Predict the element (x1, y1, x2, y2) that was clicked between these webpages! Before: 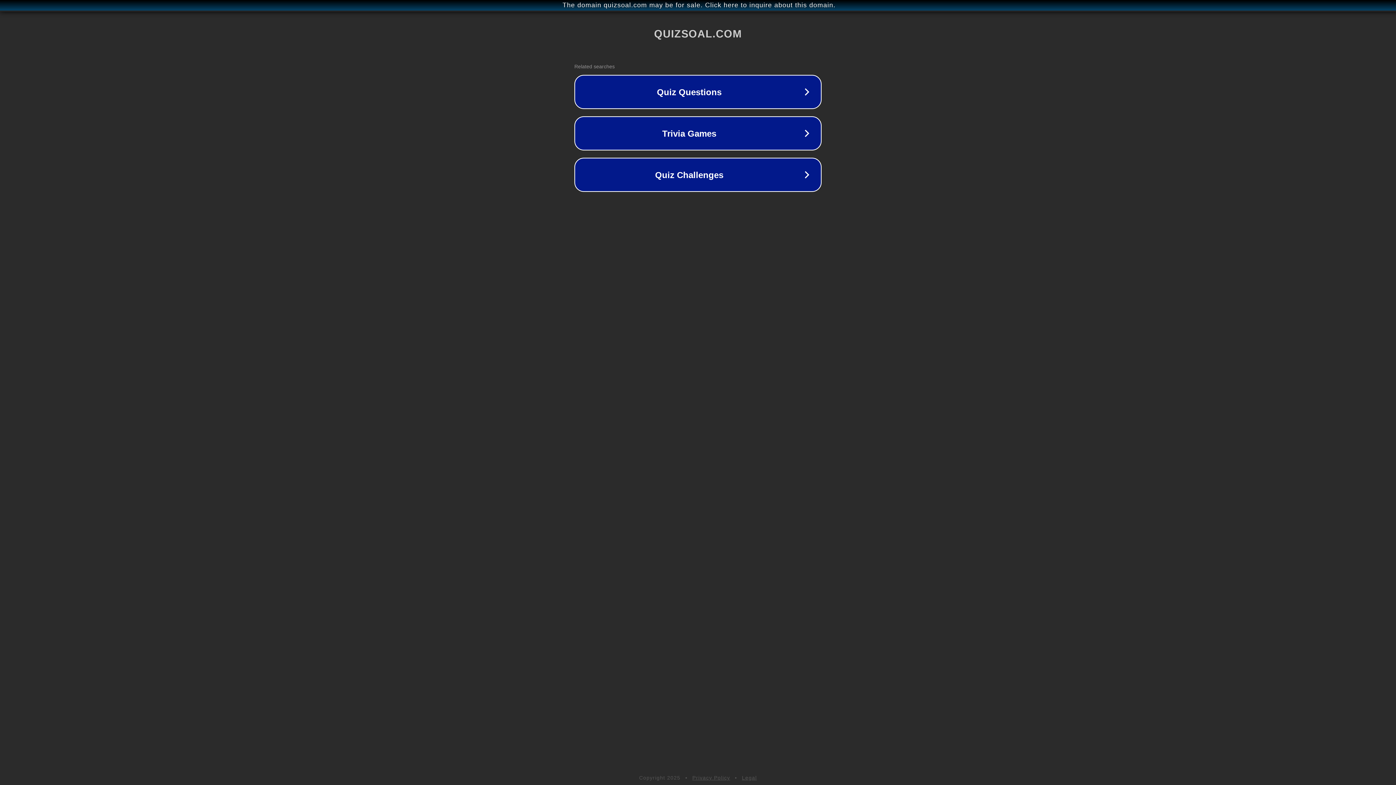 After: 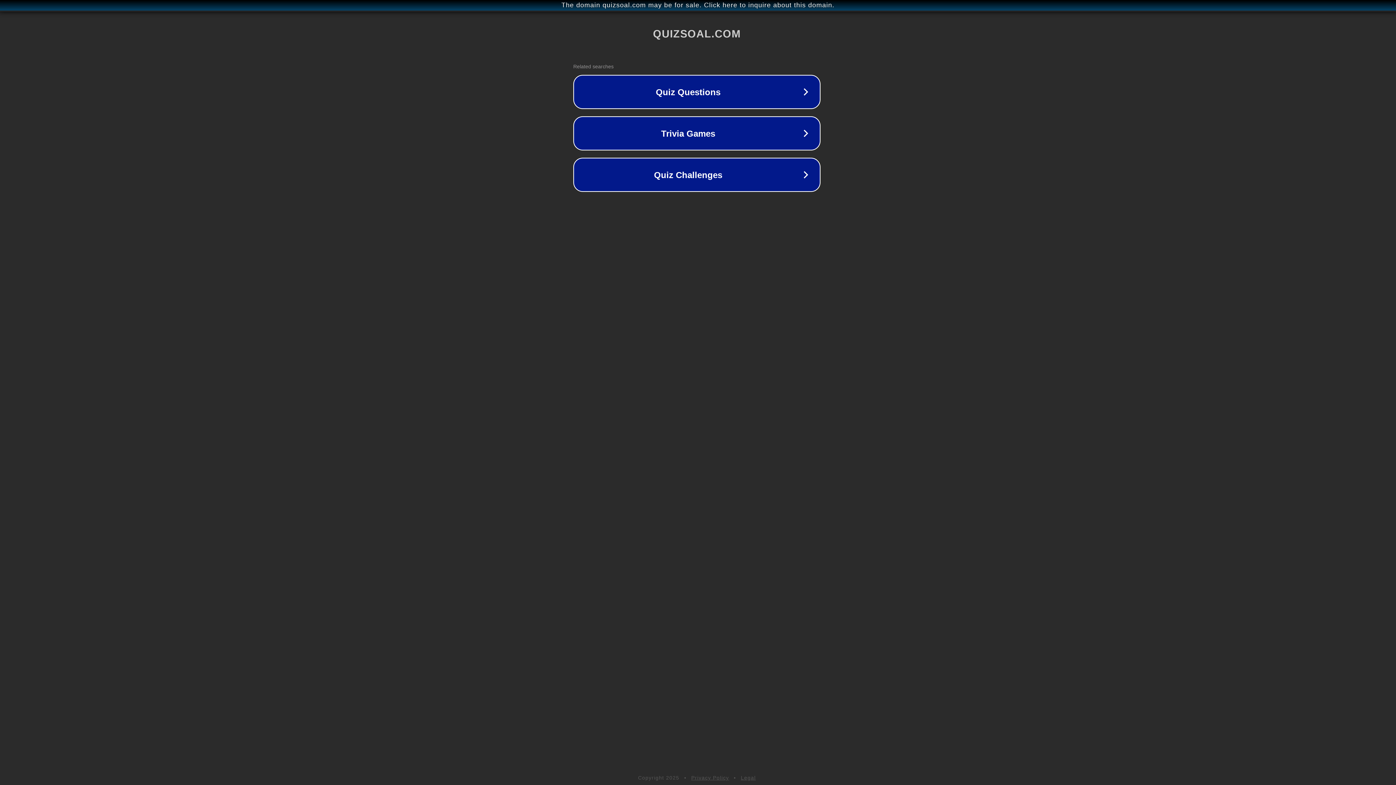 Action: bbox: (1, 1, 1397, 9) label: The domain quizsoal.com may be for sale. Click here to inquire about this domain.